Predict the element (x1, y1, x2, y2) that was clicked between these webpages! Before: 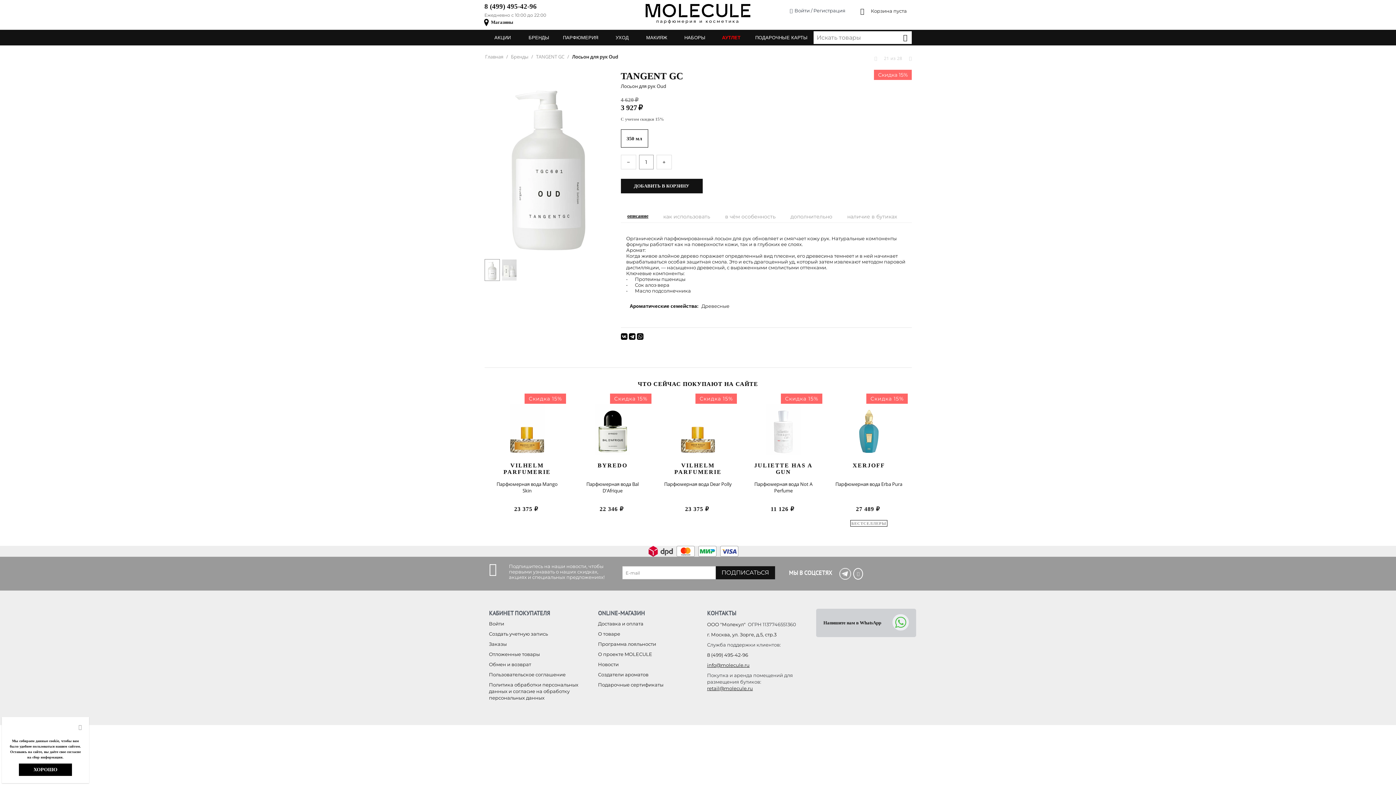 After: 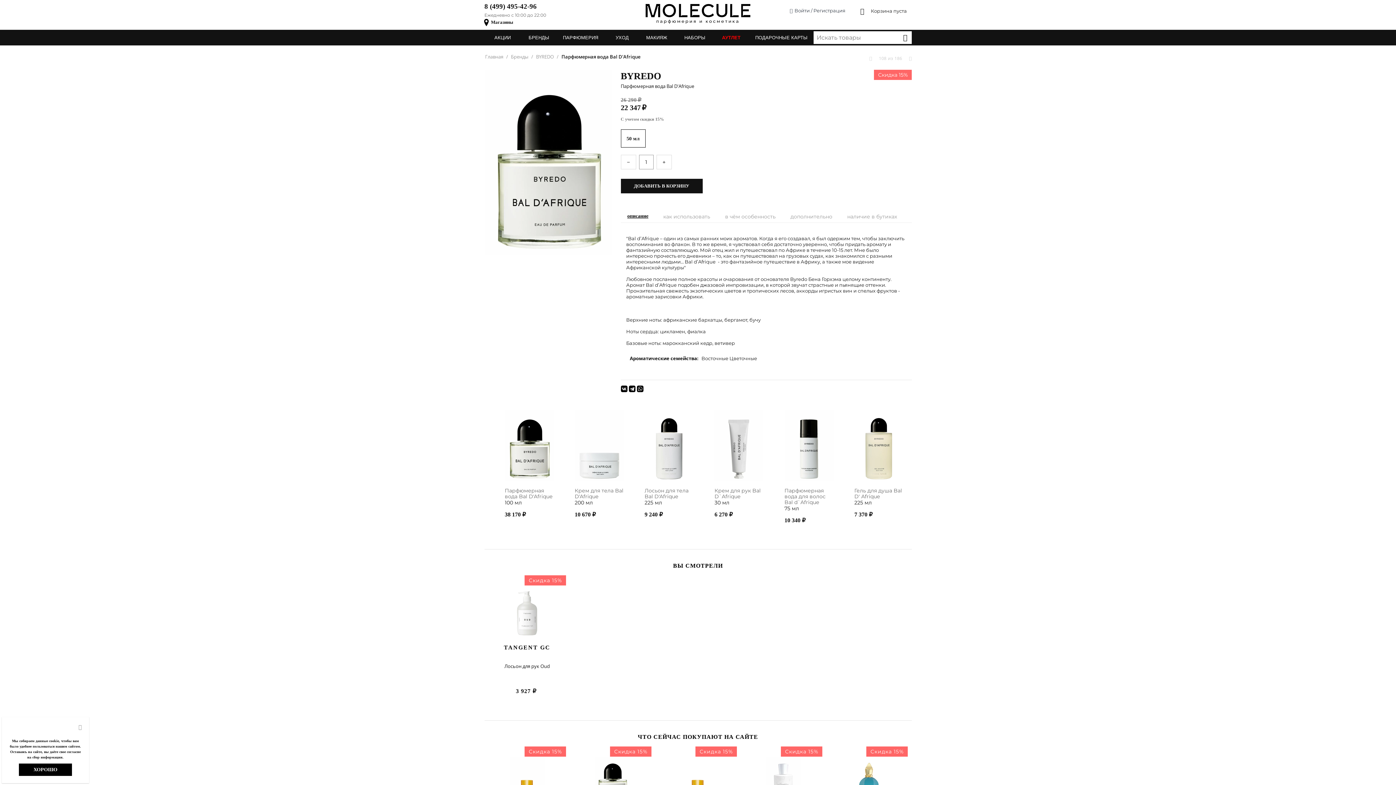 Action: bbox: (577, 481, 647, 494) label: Парфюмерная вода Bal D'Afrique